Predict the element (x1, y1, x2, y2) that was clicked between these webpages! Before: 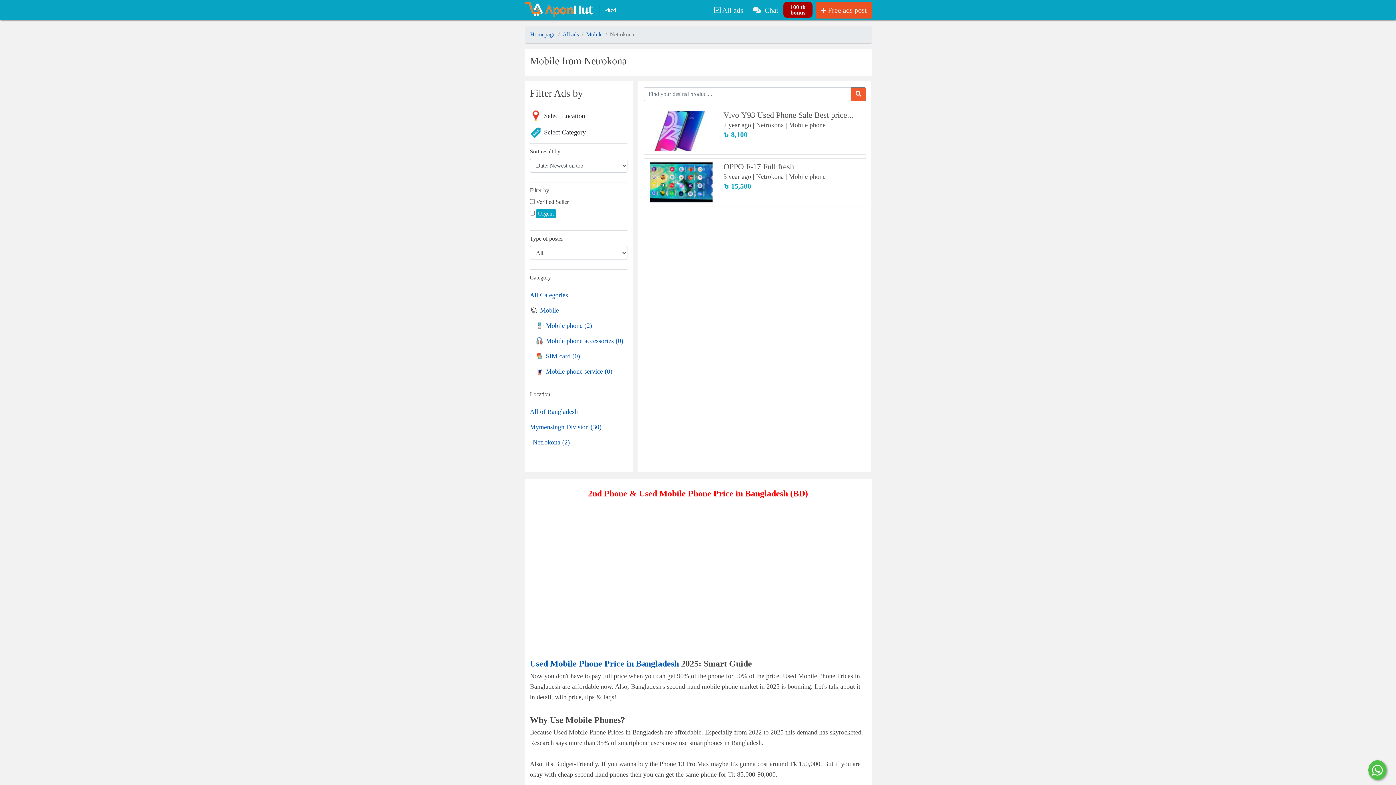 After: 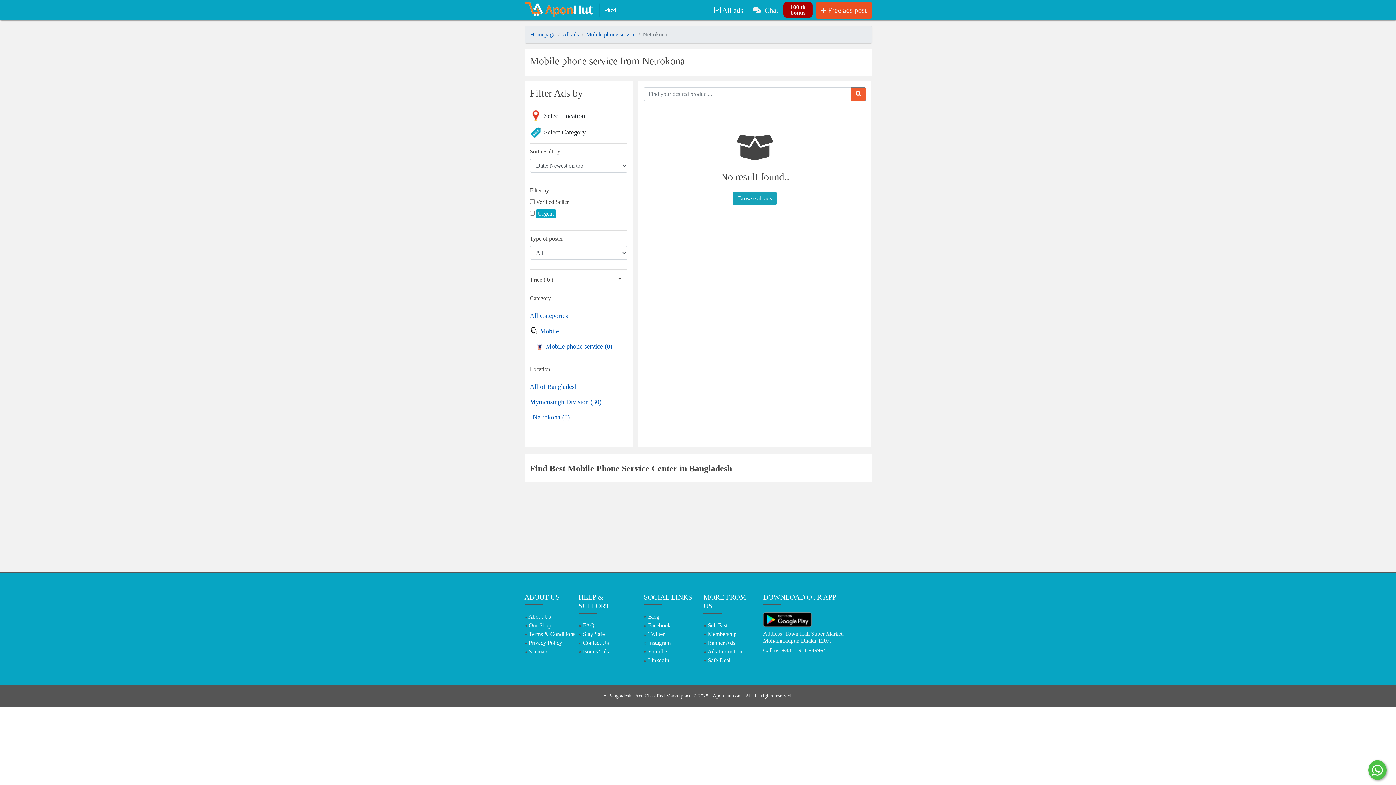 Action: label: Mobile phone service (0) bbox: (535, 368, 612, 375)